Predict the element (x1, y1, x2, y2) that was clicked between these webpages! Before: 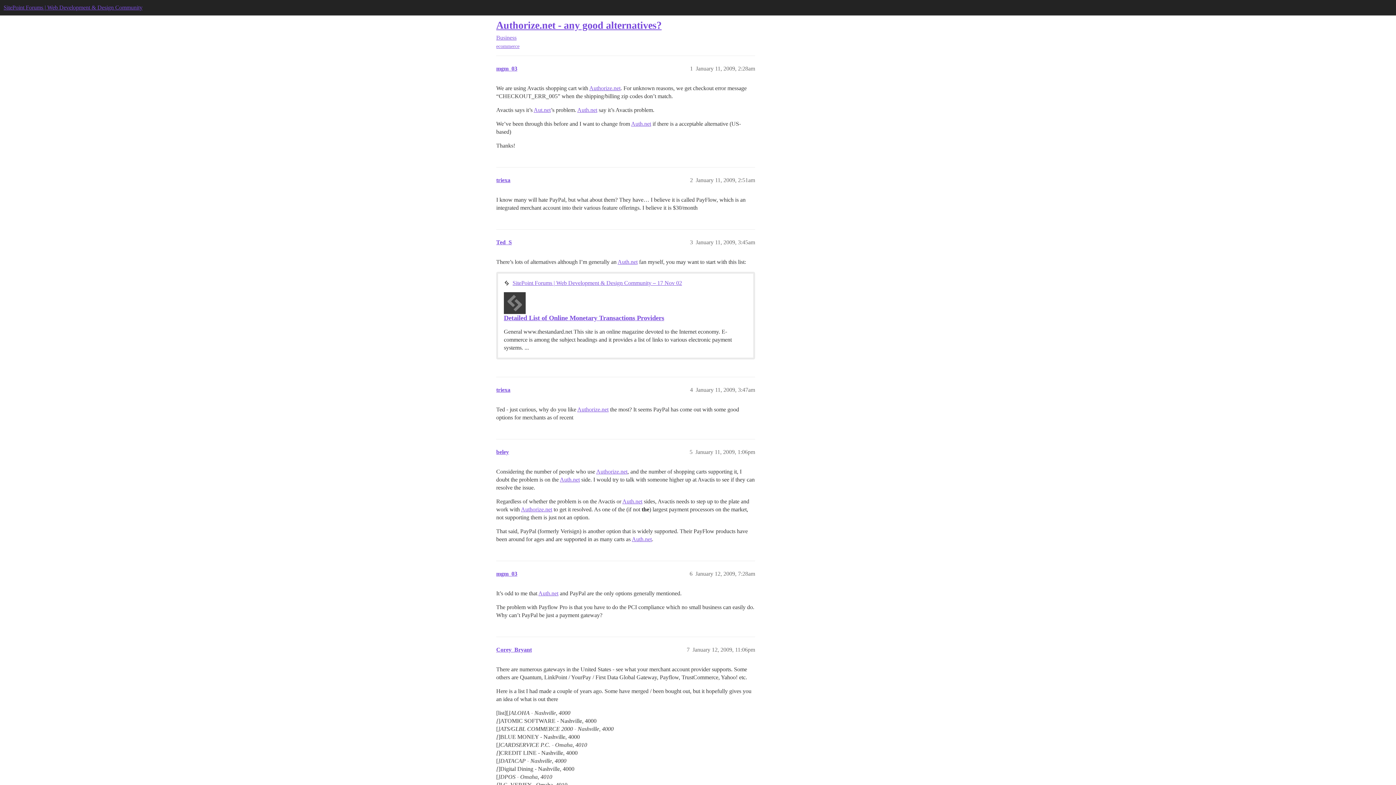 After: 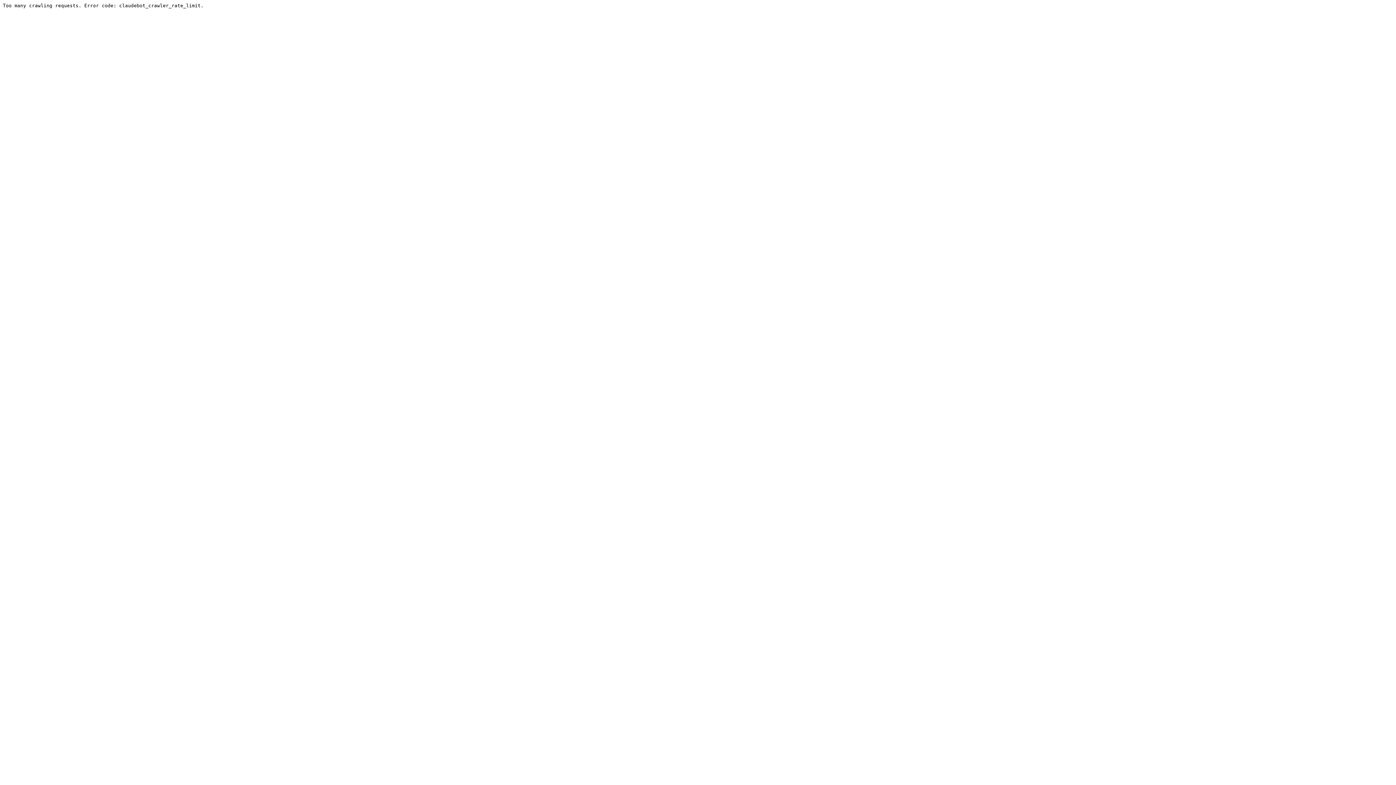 Action: bbox: (3, 4, 142, 10) label: SitePoint Forums | Web Development & Design Community